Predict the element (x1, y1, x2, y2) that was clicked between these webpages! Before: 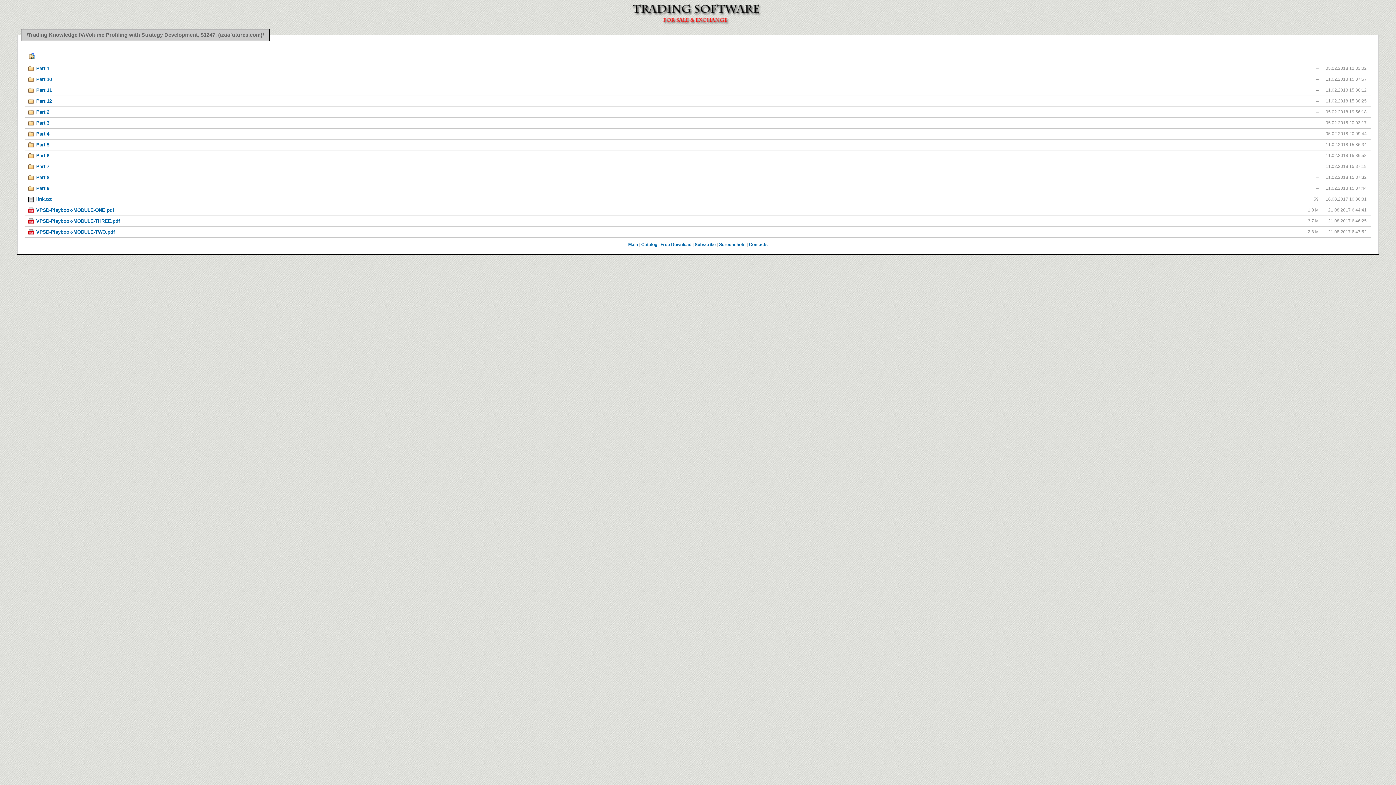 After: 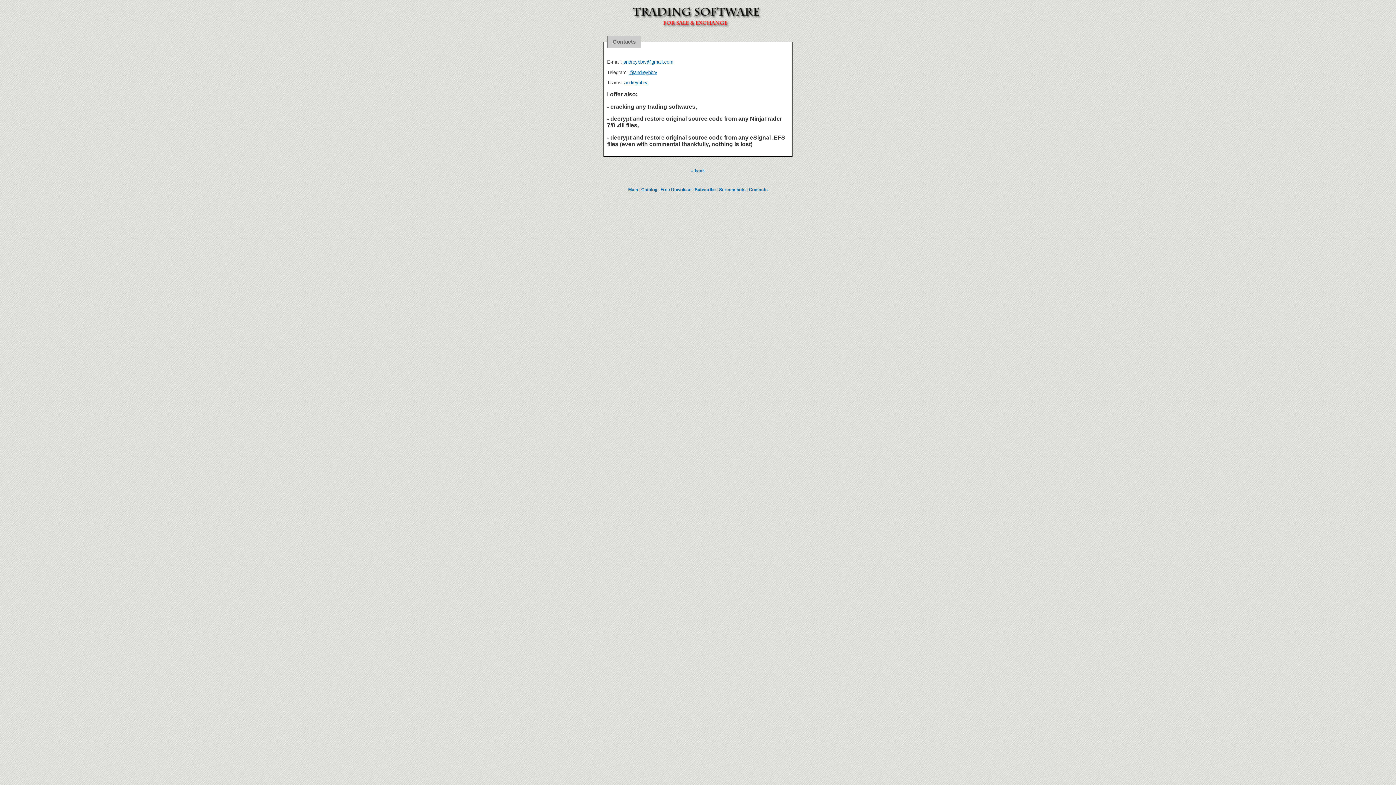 Action: label: link.txt bbox: (26, 195, 1278, 203)